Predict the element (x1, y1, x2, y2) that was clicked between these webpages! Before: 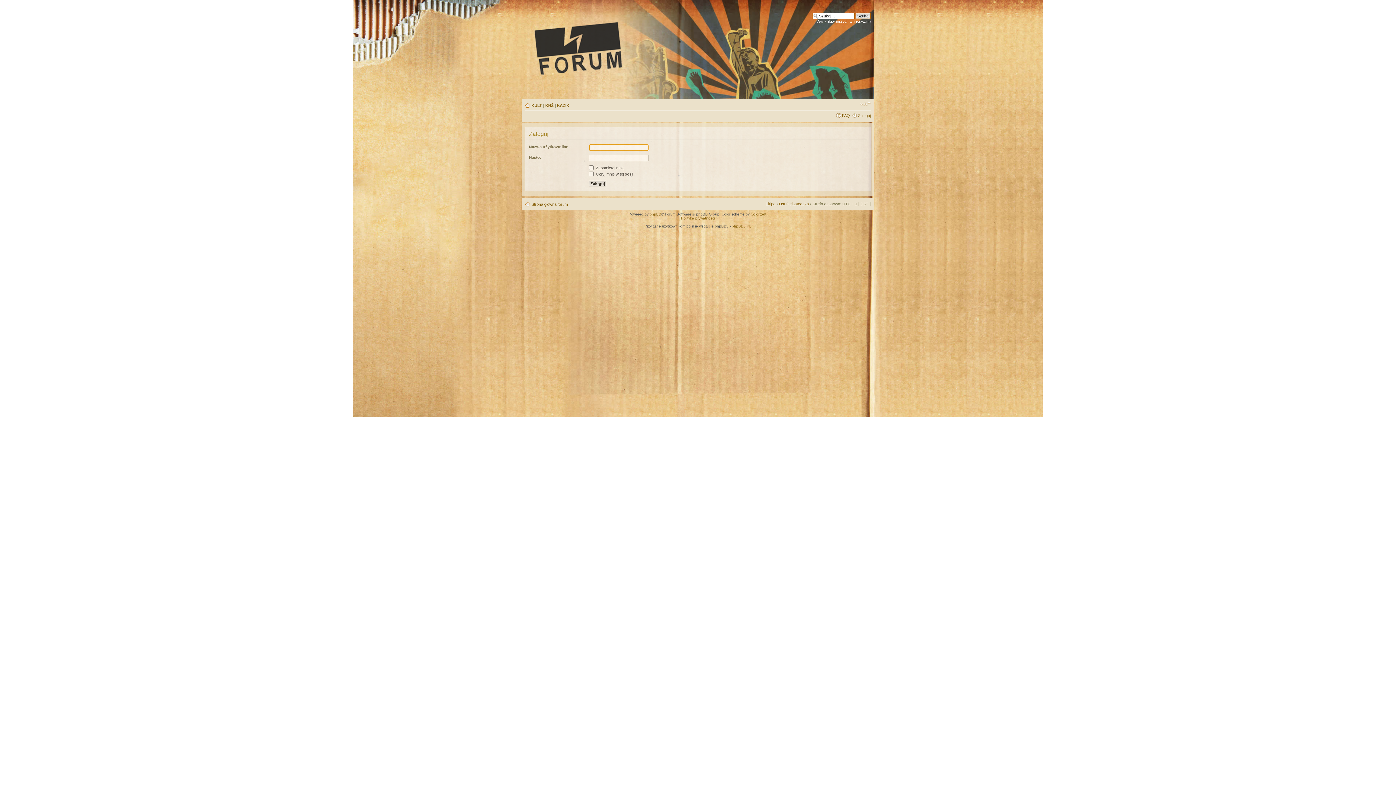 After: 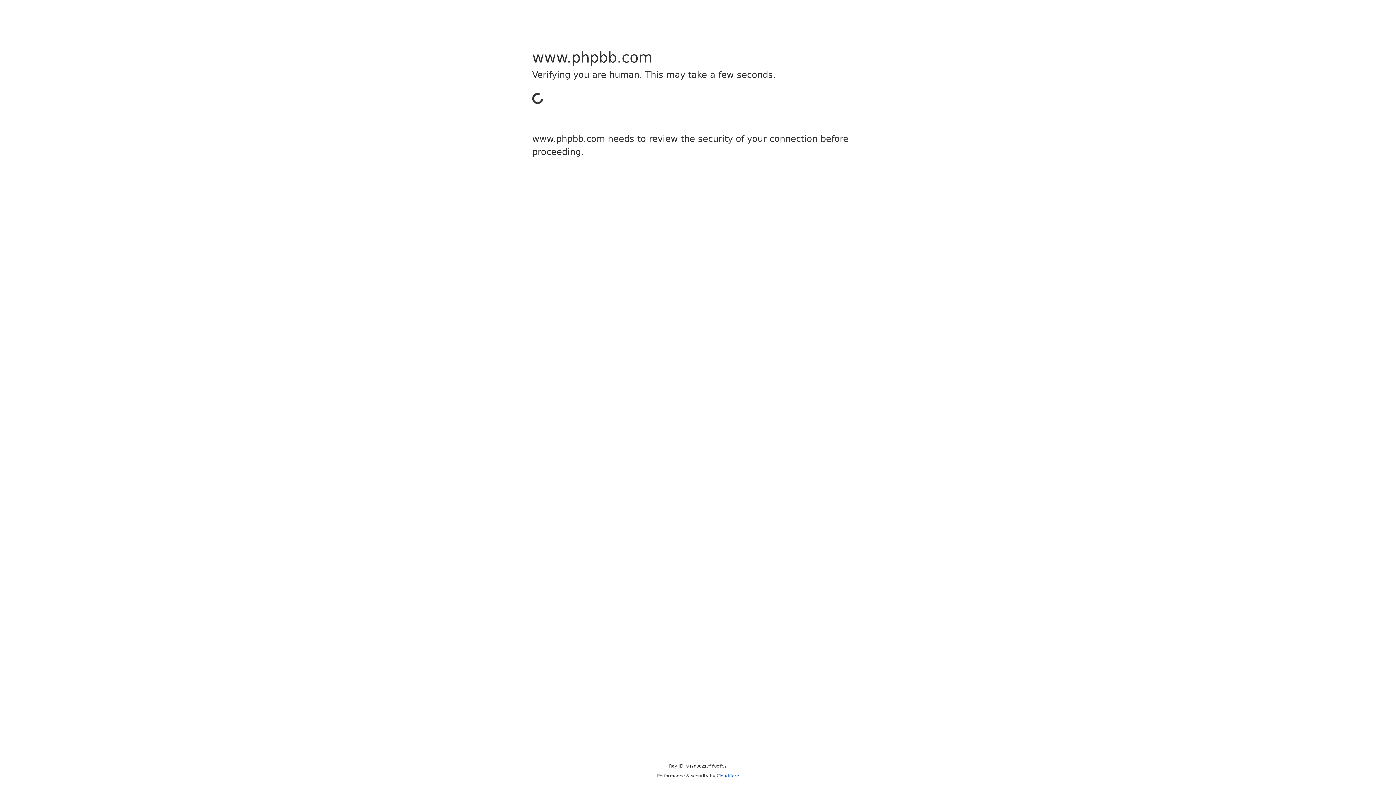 Action: bbox: (649, 212, 661, 216) label: phpBB